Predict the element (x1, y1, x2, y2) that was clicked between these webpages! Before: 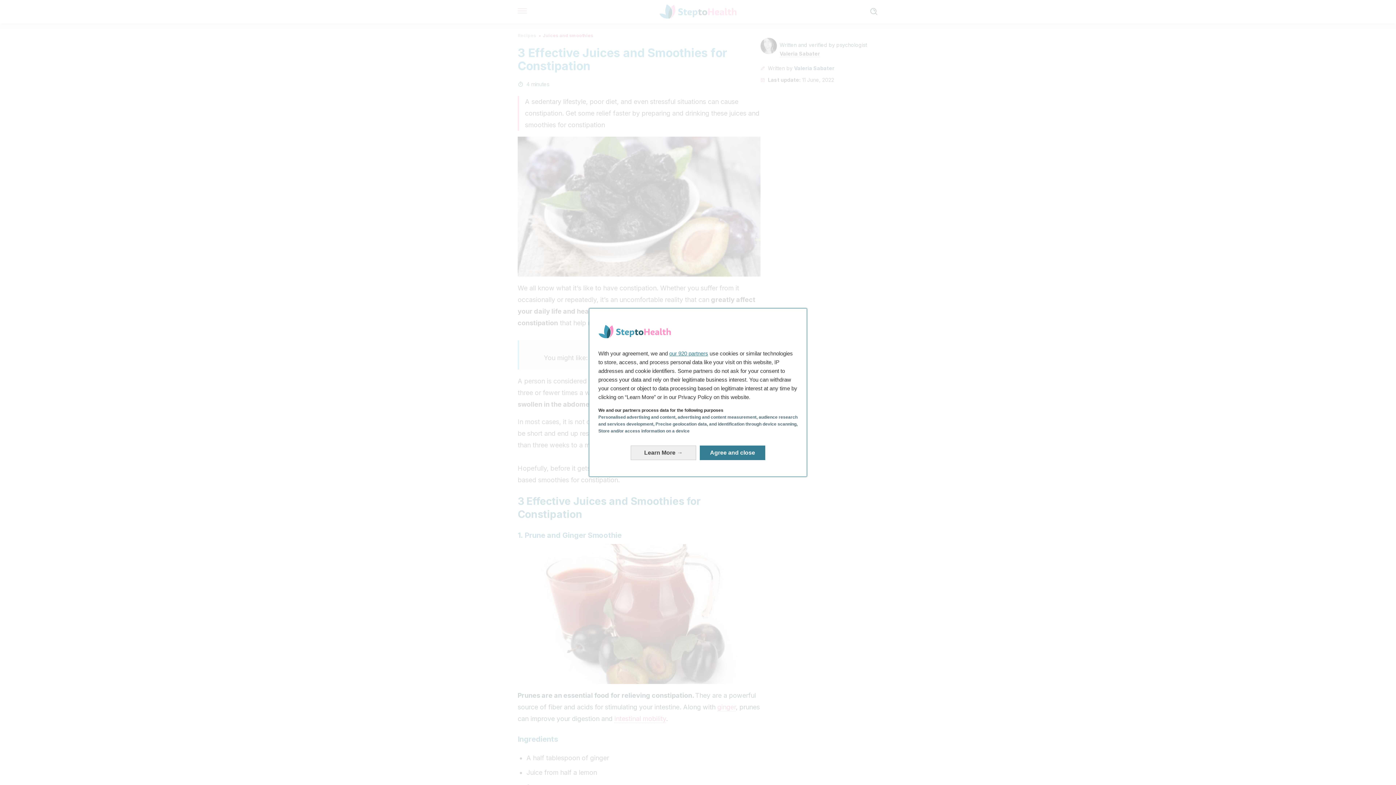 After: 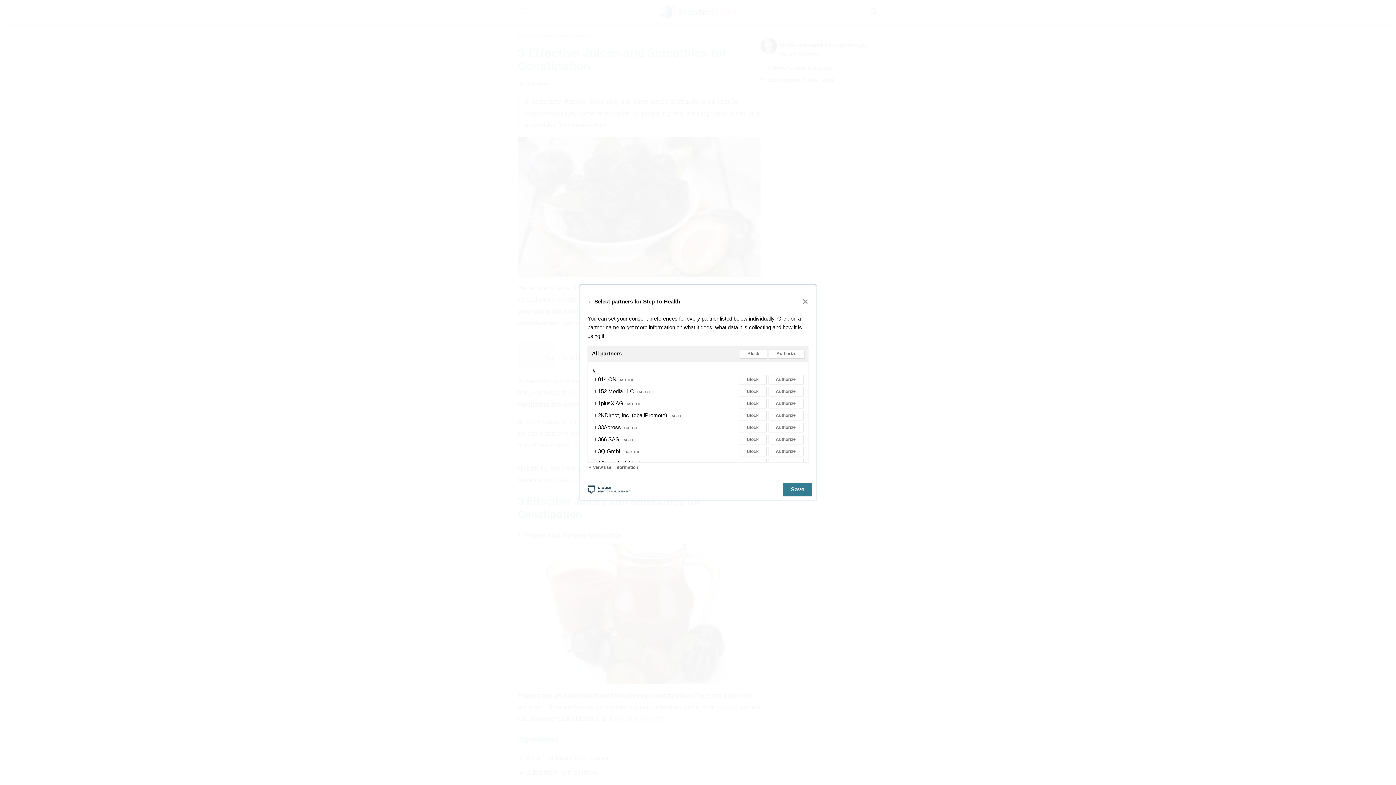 Action: label: our 920 partners bbox: (669, 350, 708, 356)